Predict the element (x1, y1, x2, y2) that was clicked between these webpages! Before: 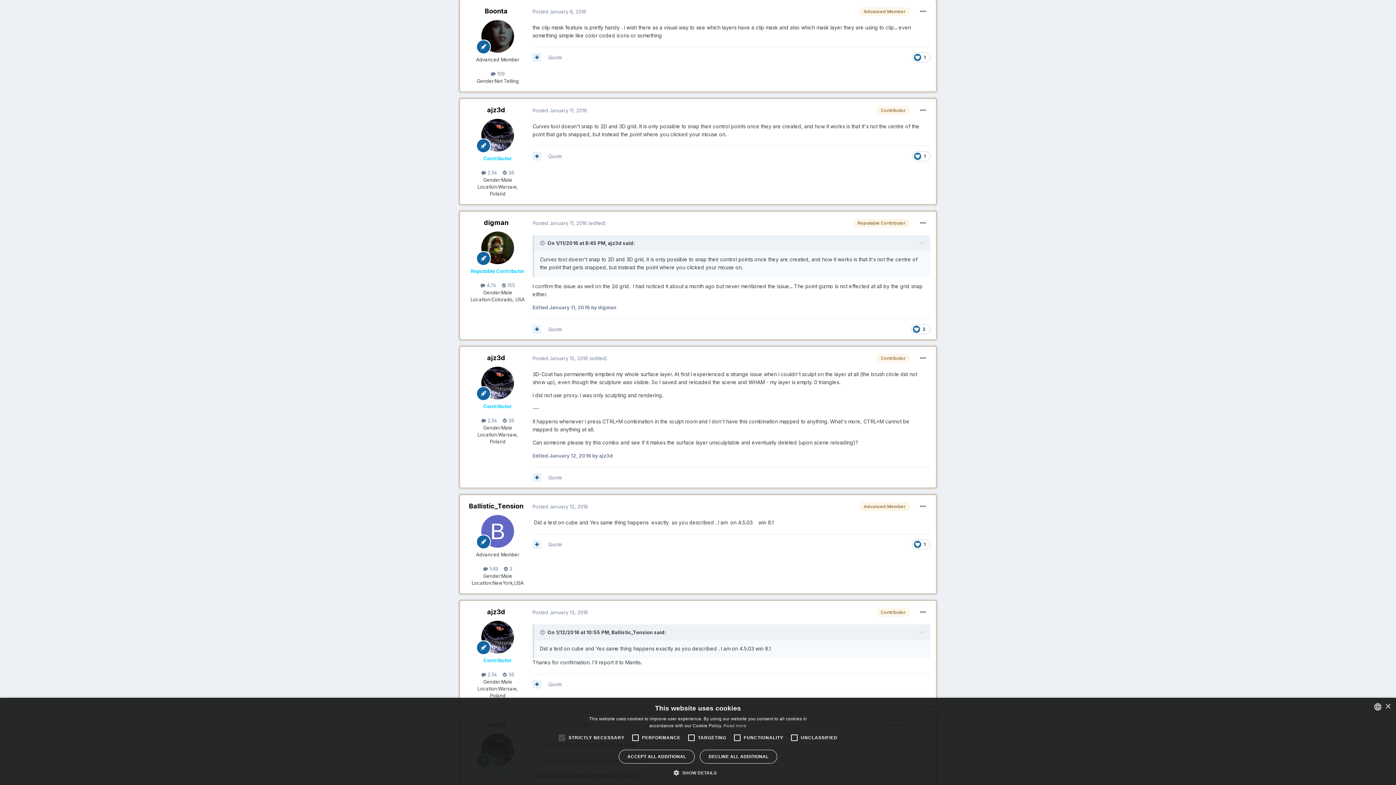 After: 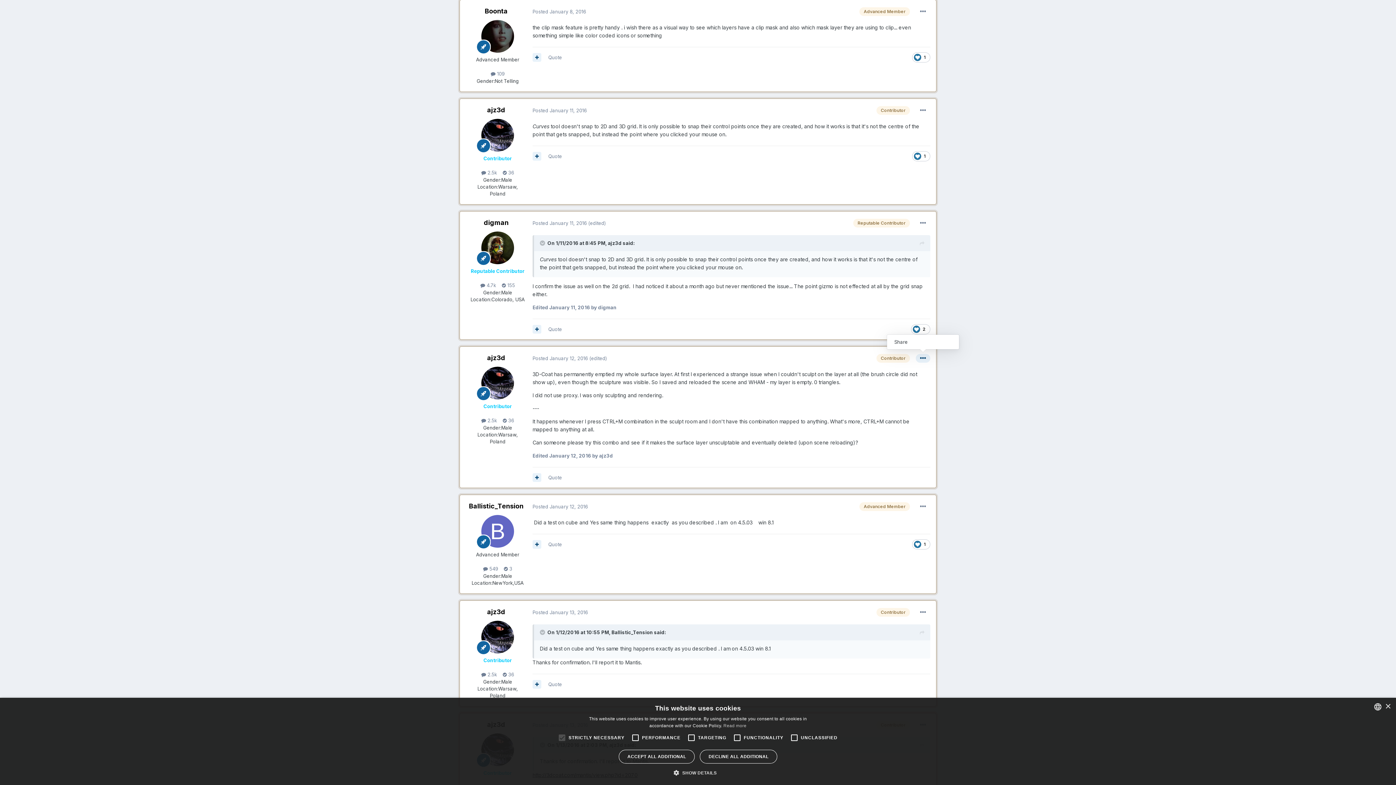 Action: bbox: (916, 354, 930, 363)